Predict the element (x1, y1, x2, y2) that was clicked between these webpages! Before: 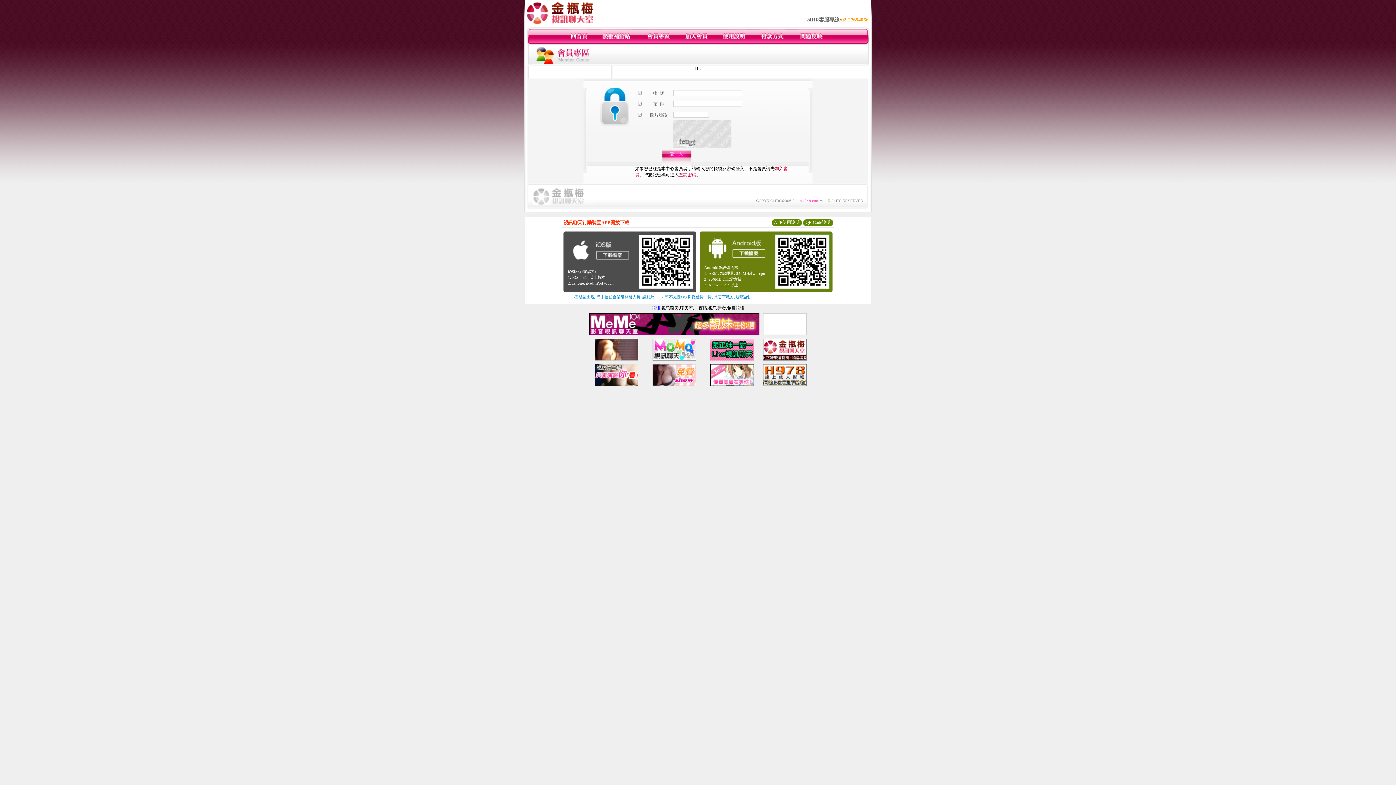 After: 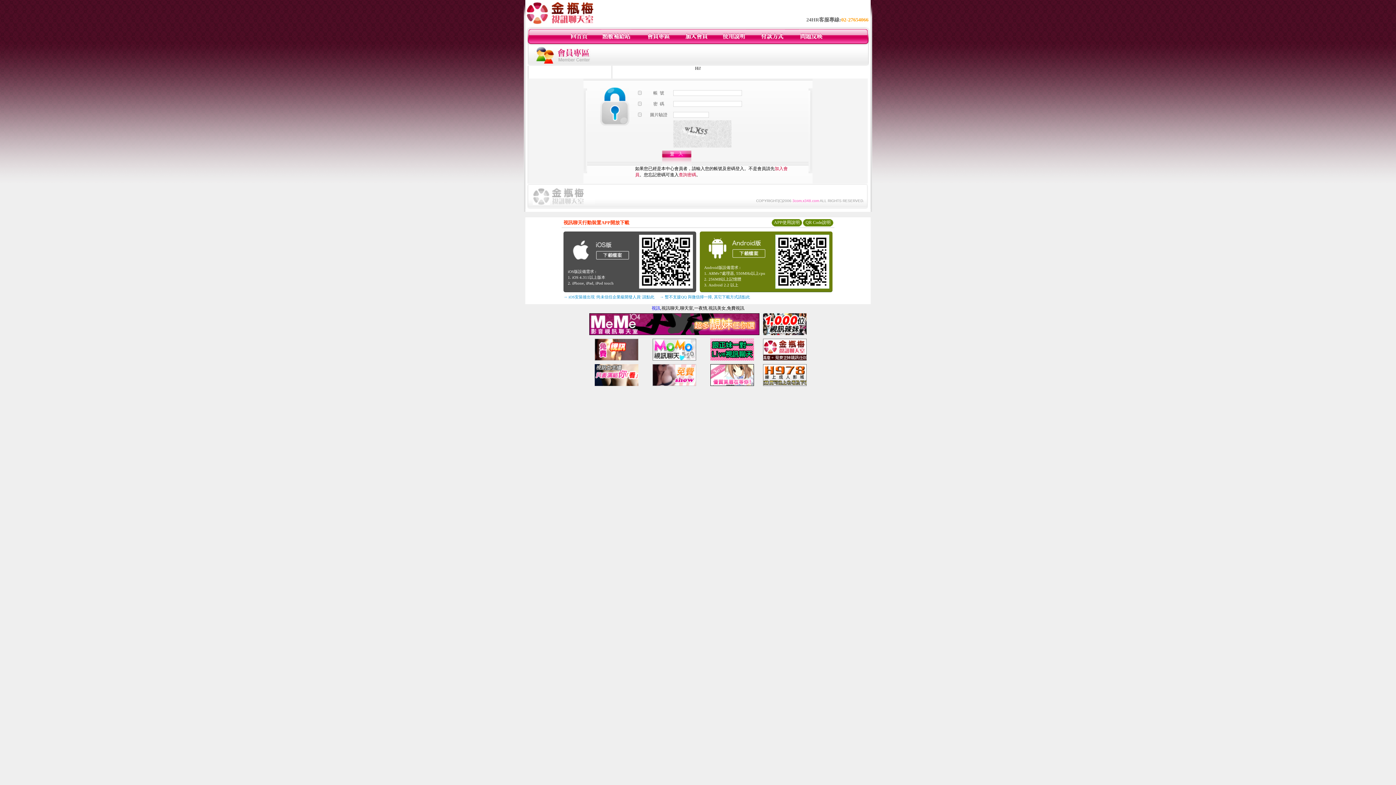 Action: bbox: (646, 40, 670, 45)